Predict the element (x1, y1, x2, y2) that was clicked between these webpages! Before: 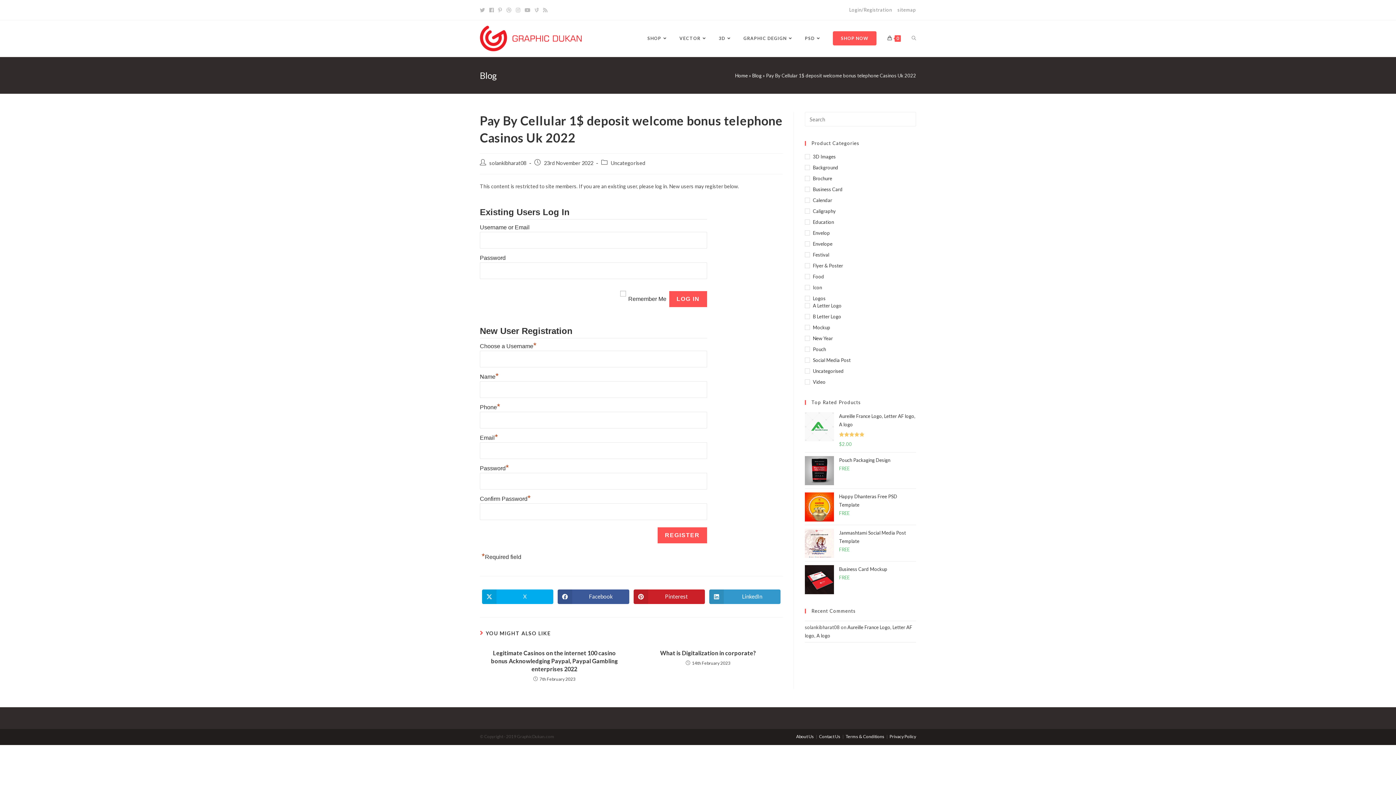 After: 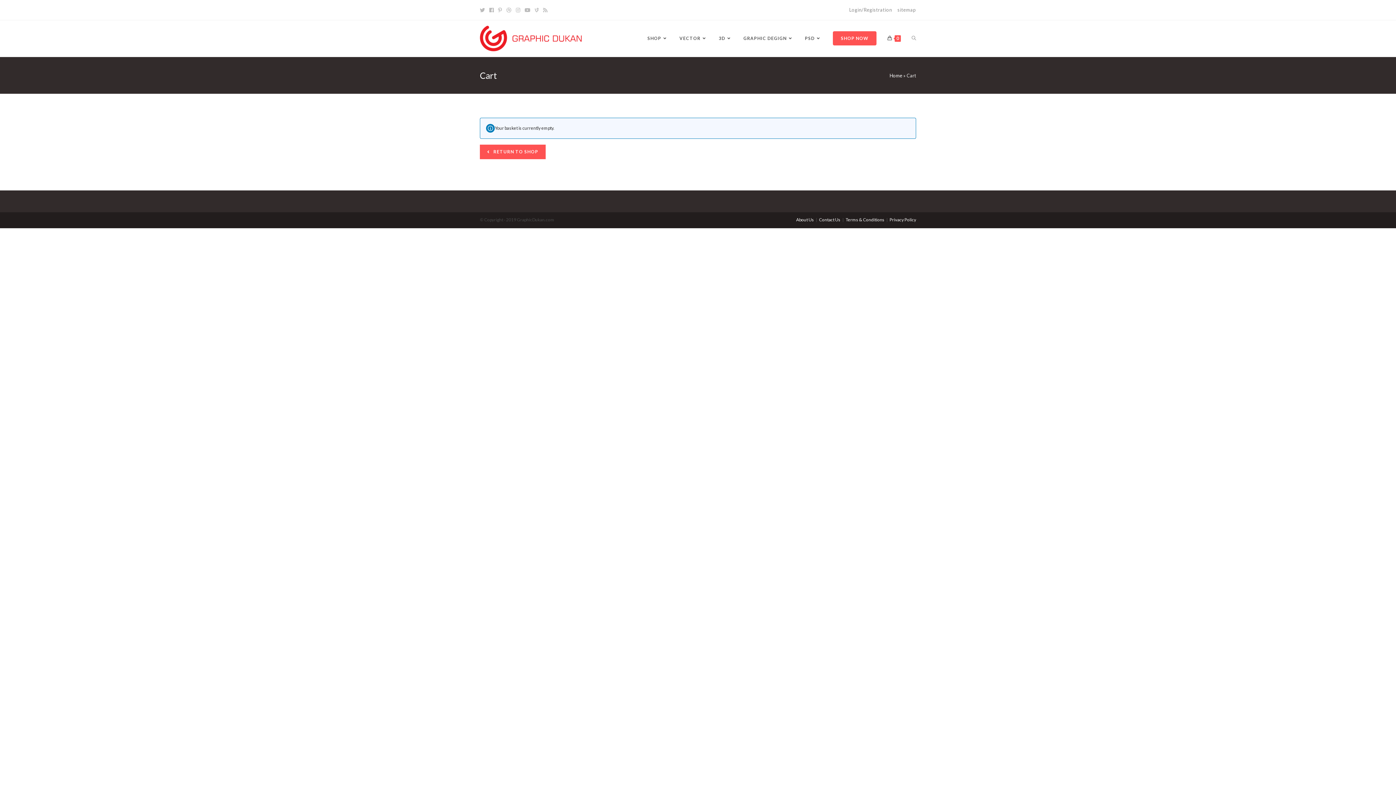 Action: label: 0 bbox: (882, 20, 906, 56)